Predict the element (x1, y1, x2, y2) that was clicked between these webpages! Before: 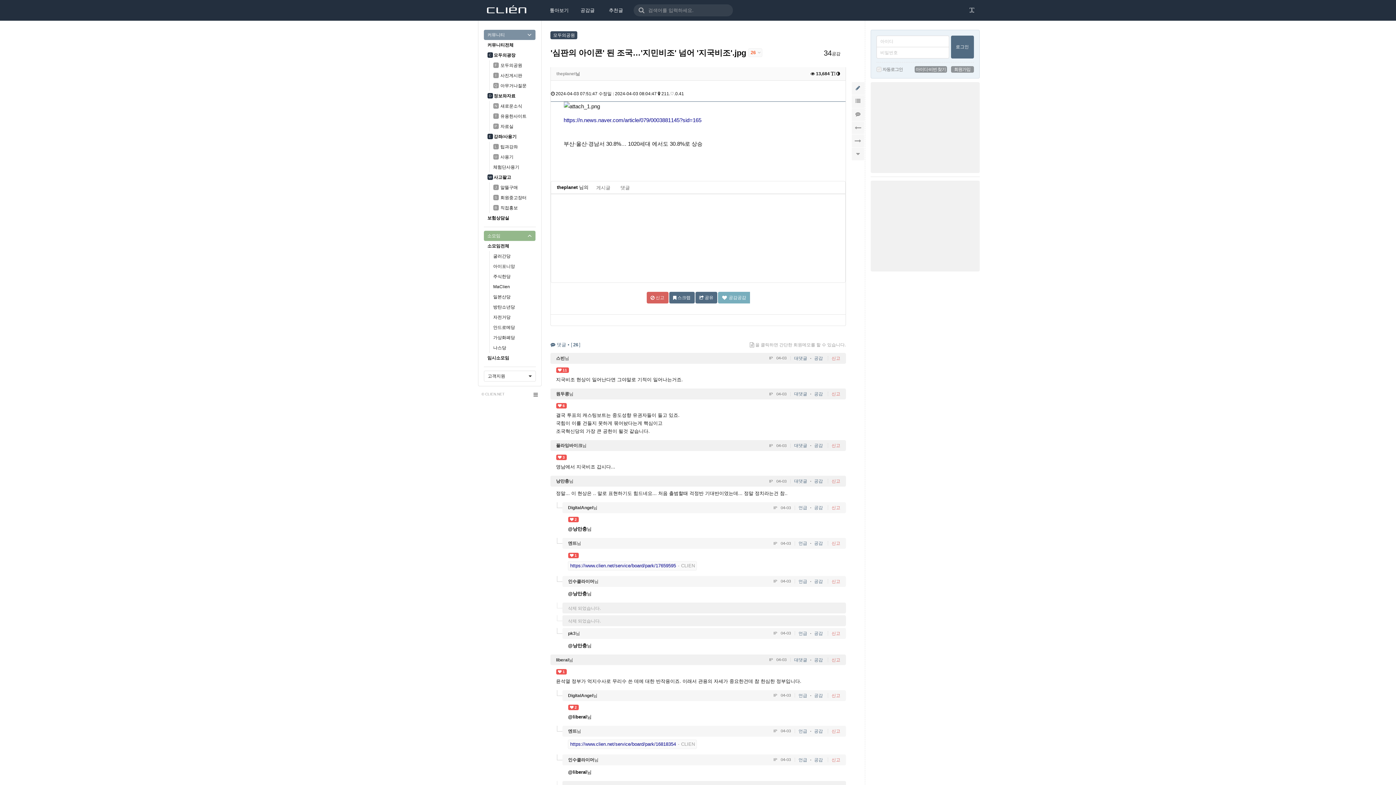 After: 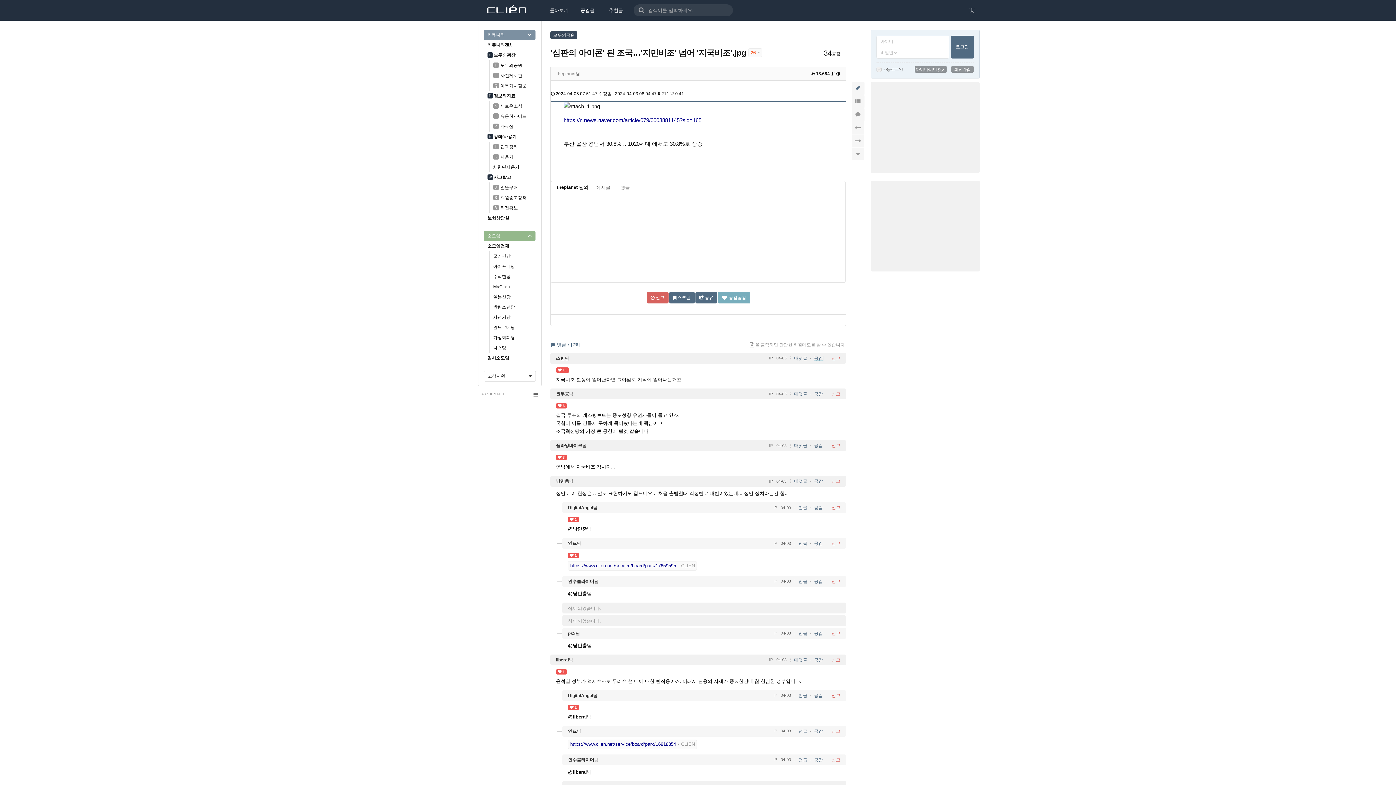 Action: label: 공감 bbox: (814, 356, 823, 360)